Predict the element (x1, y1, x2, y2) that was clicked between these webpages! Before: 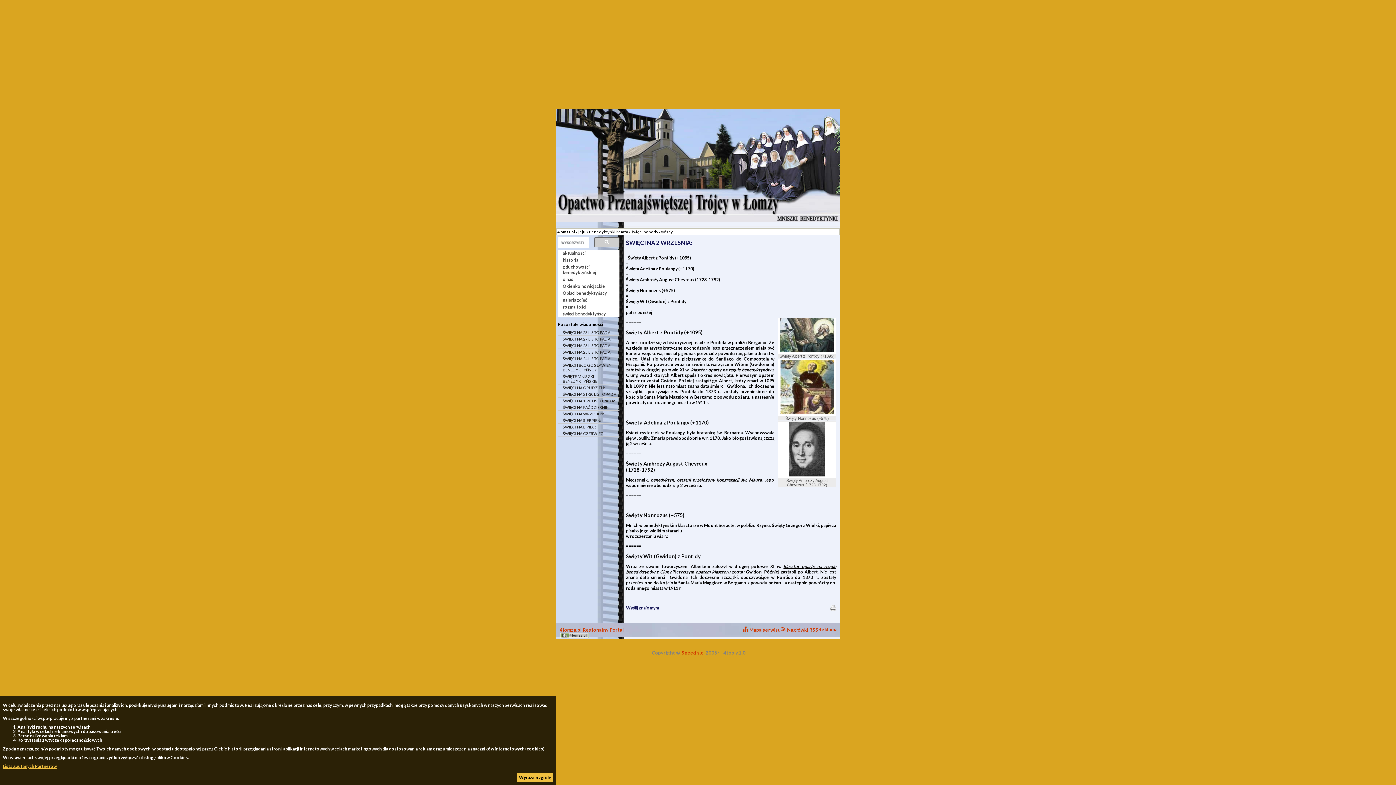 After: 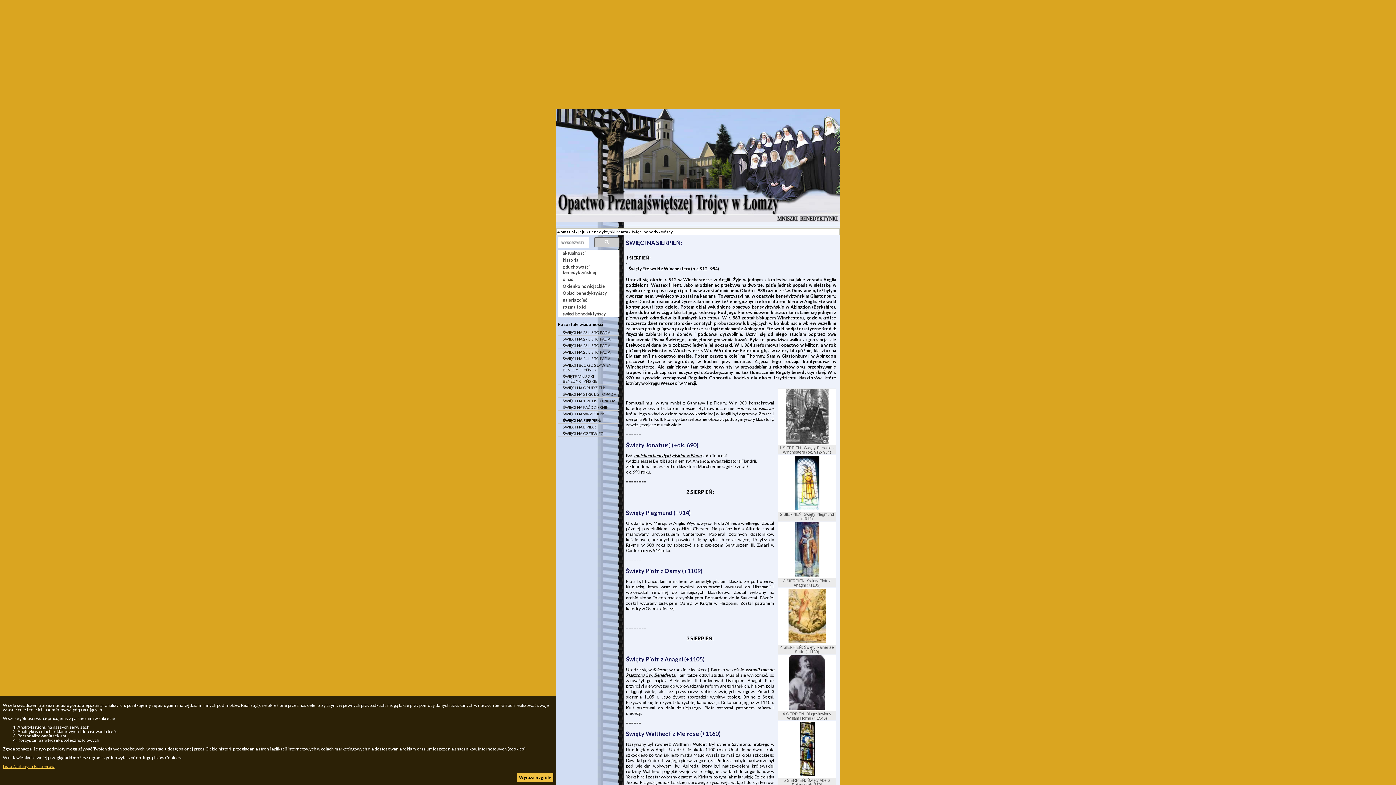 Action: bbox: (557, 417, 619, 424) label: ŚWIĘCI NA SIERPIEŃ: